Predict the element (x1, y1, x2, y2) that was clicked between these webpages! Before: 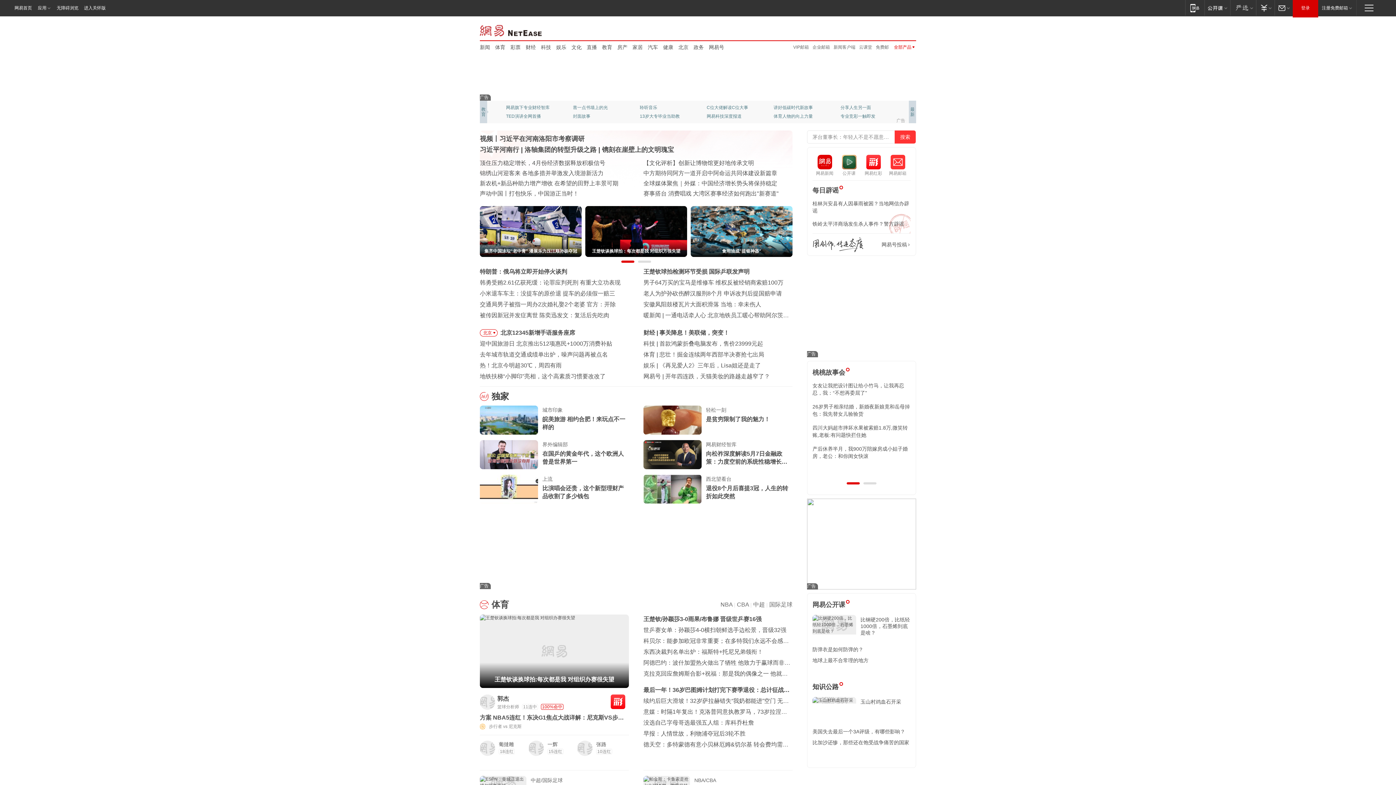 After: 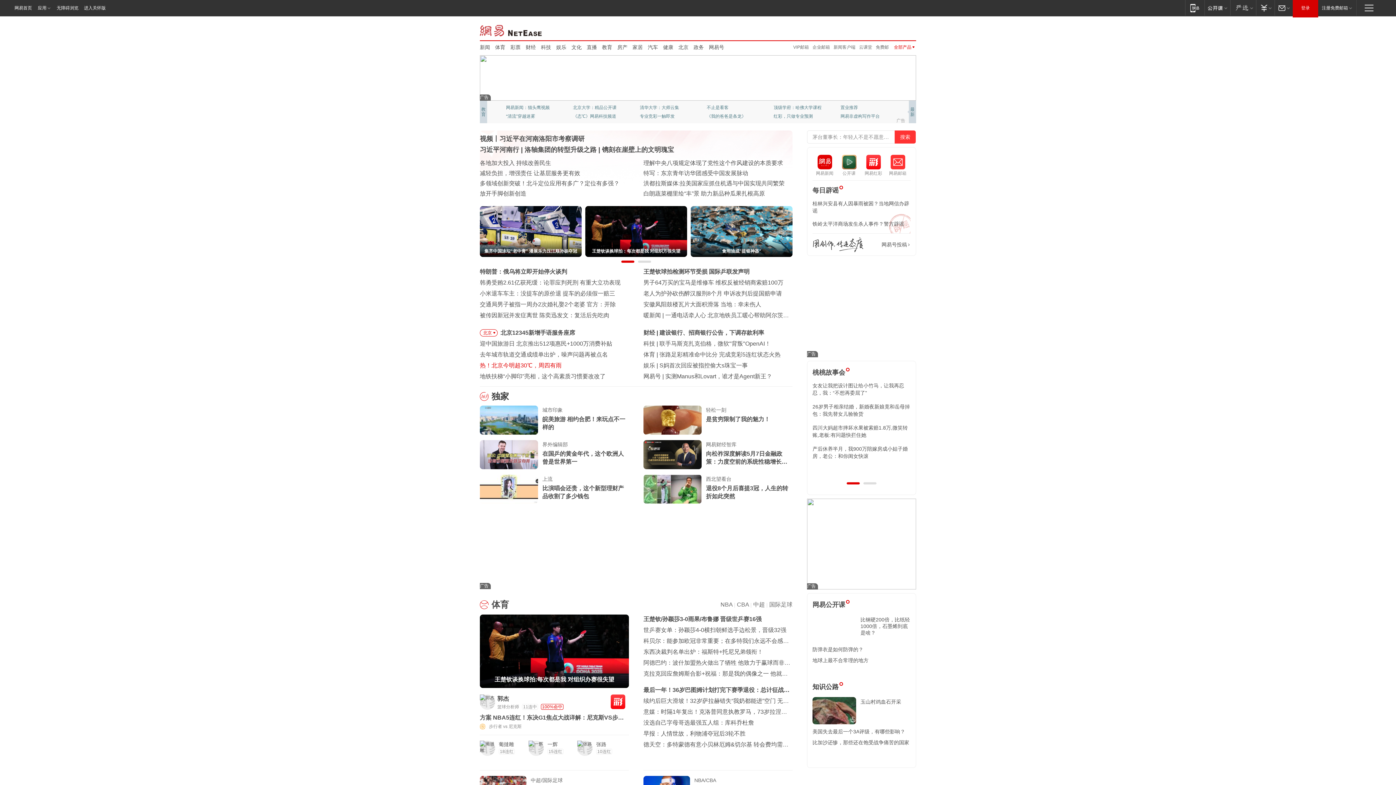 Action: label: 热！北京今明超30℃，周四有雨 bbox: (480, 362, 562, 368)